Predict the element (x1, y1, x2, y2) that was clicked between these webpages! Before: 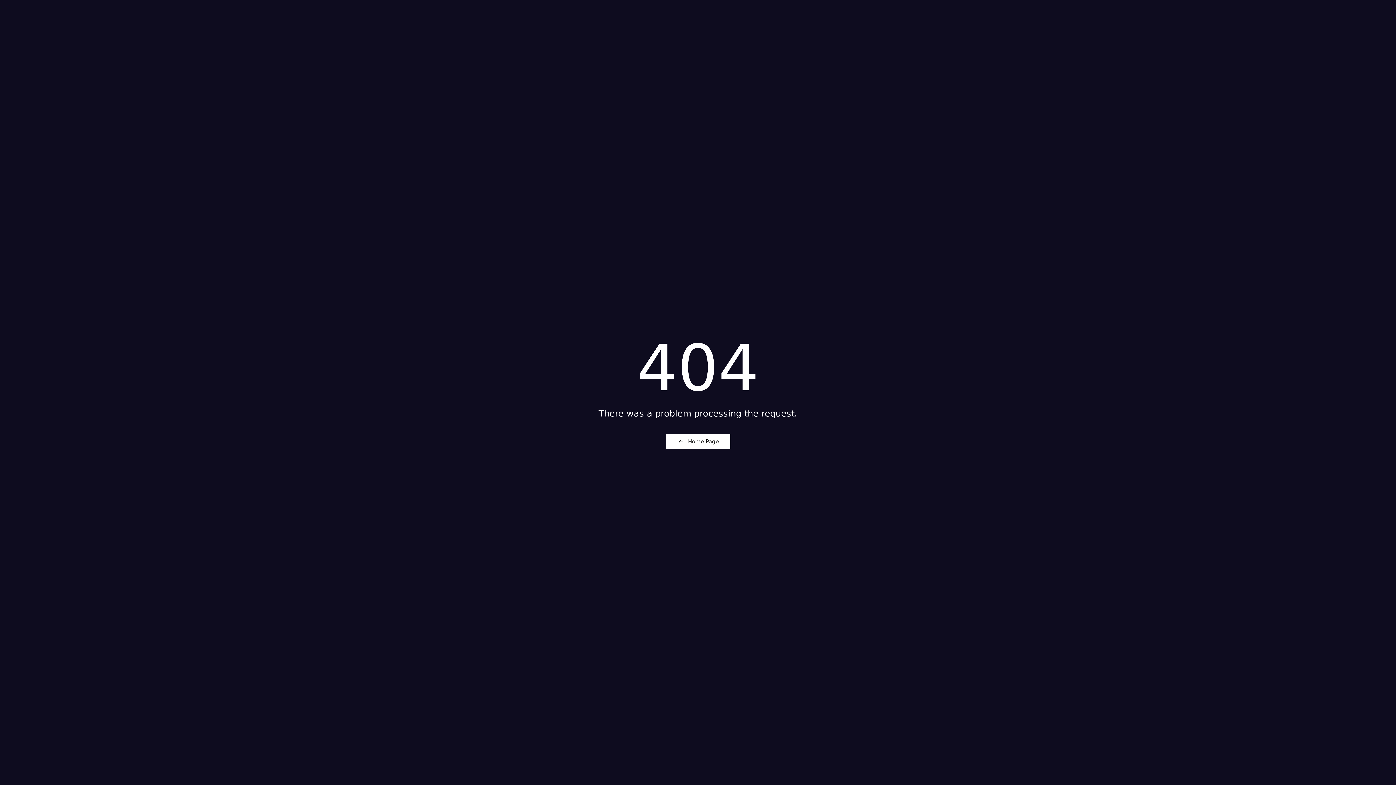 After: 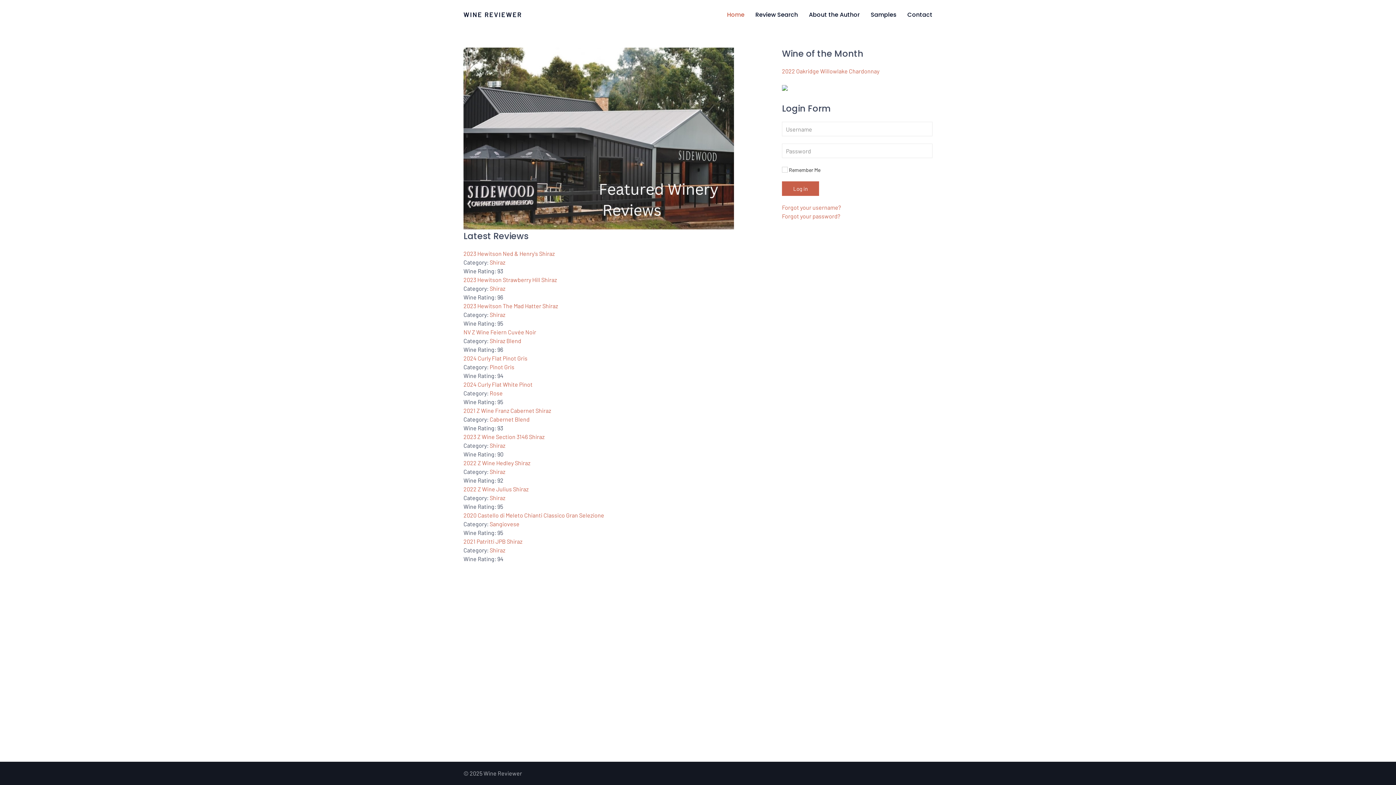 Action: bbox: (666, 434, 730, 448) label: Home Page